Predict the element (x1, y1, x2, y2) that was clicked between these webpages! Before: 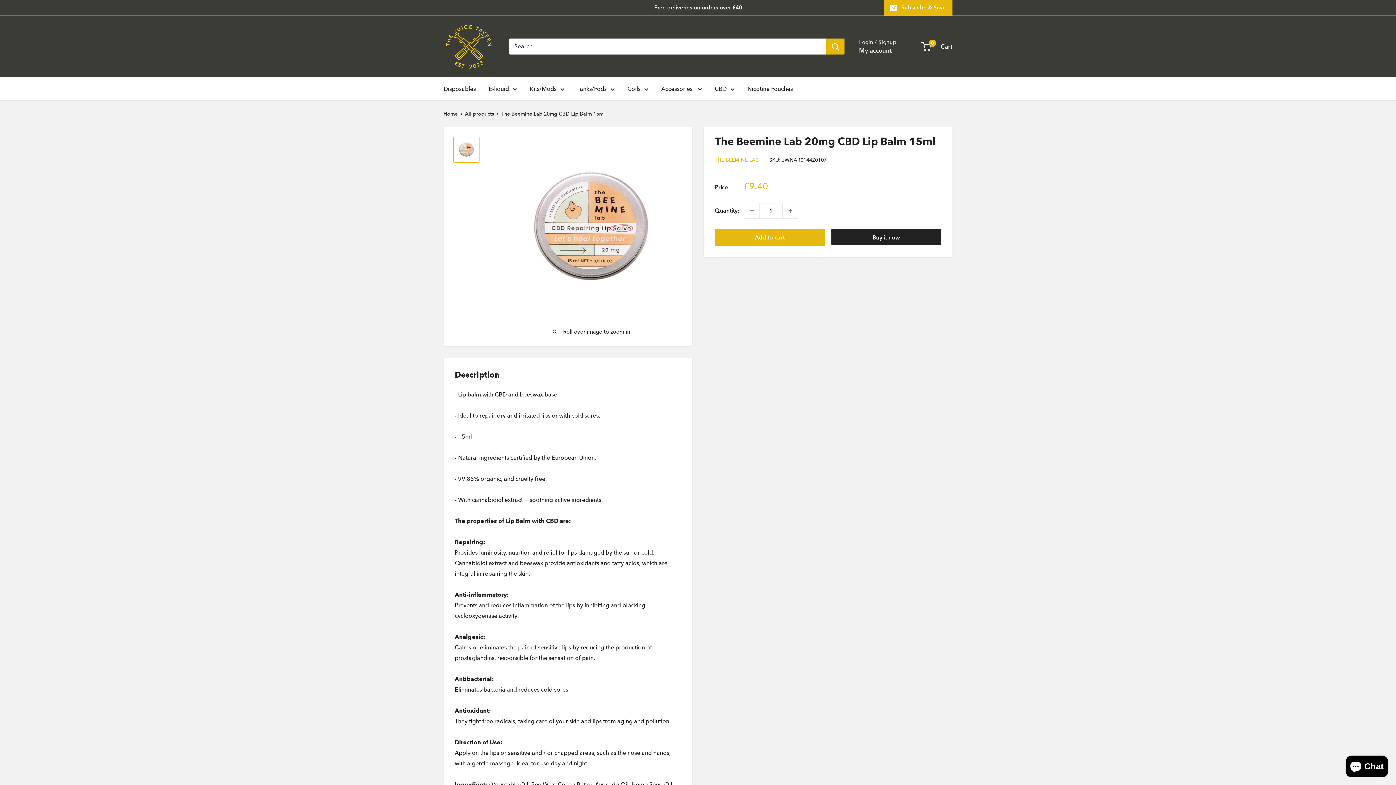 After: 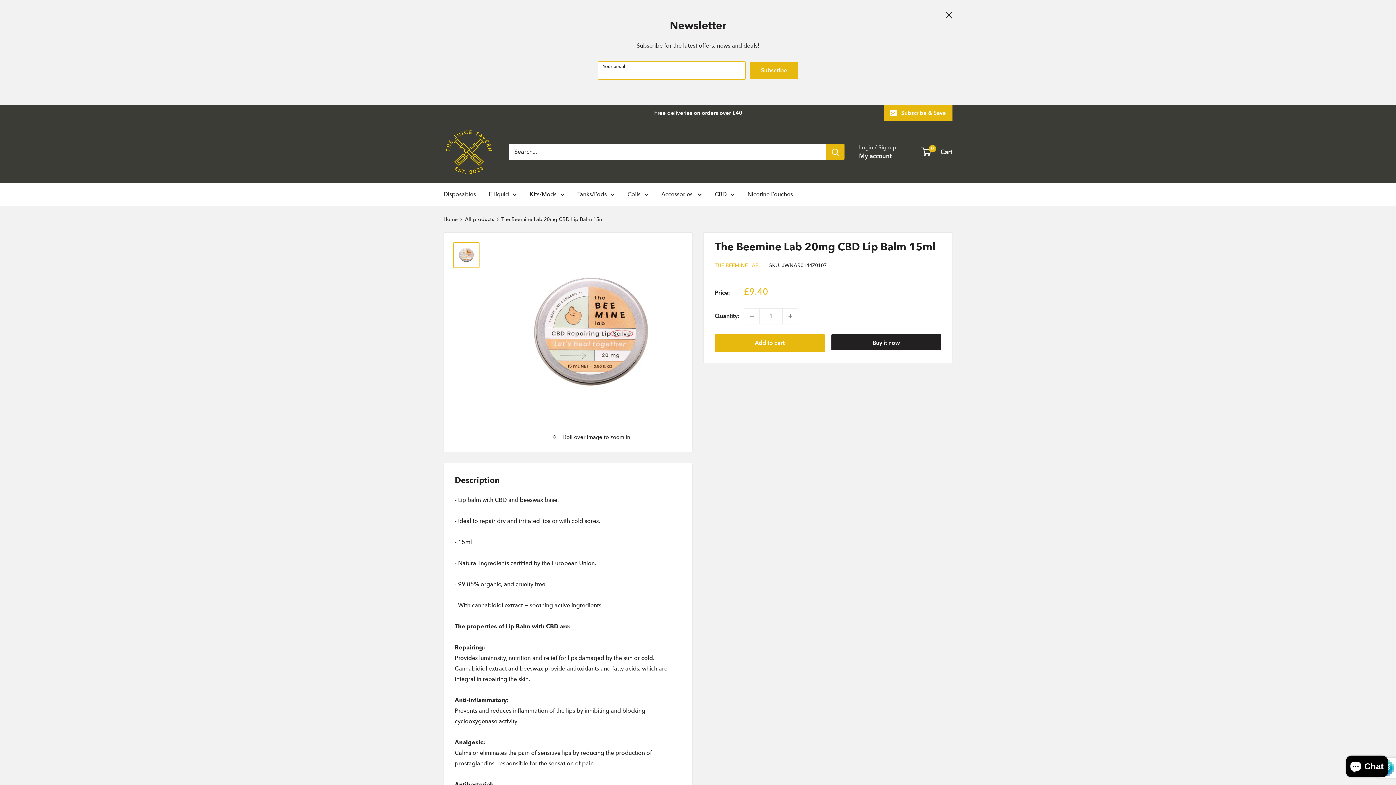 Action: bbox: (884, 0, 952, 15) label: Subscribe & Save